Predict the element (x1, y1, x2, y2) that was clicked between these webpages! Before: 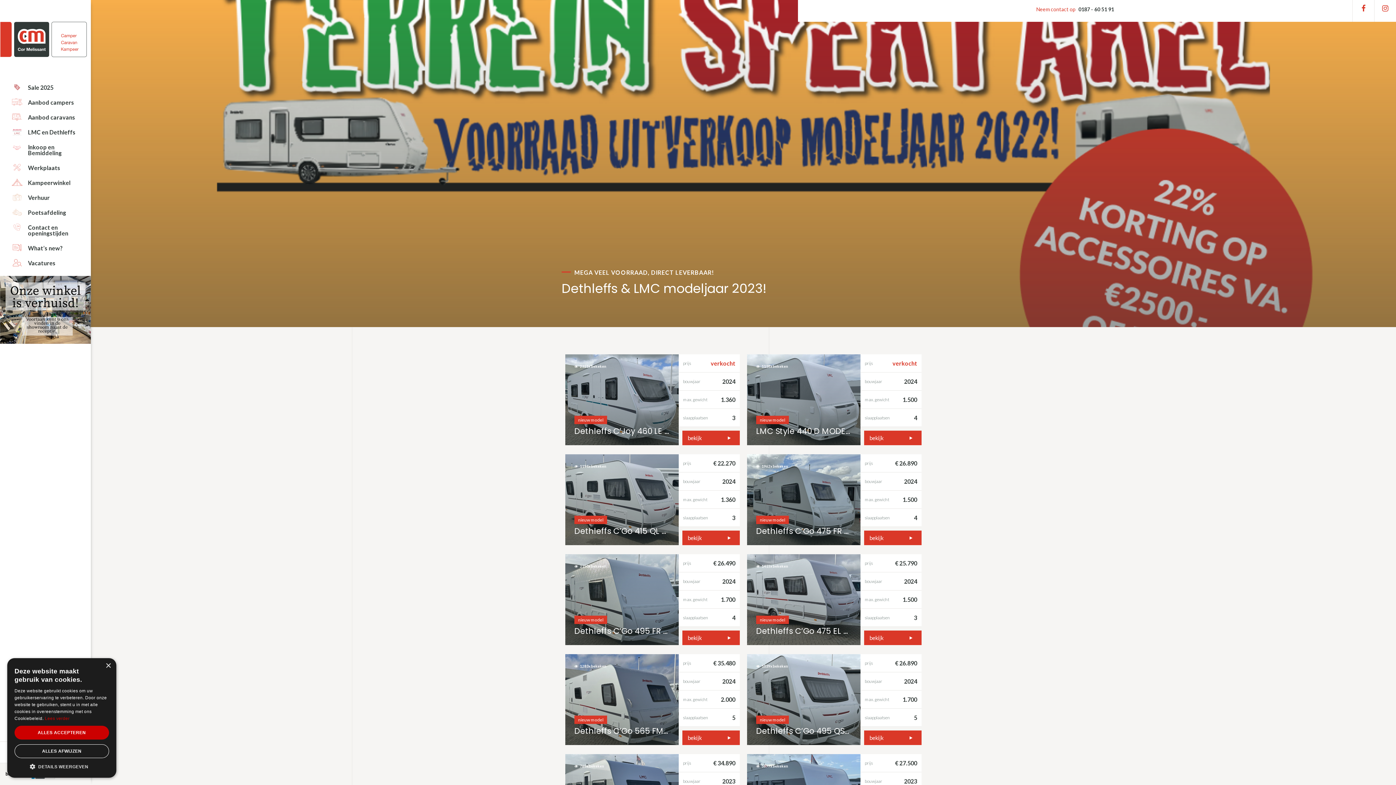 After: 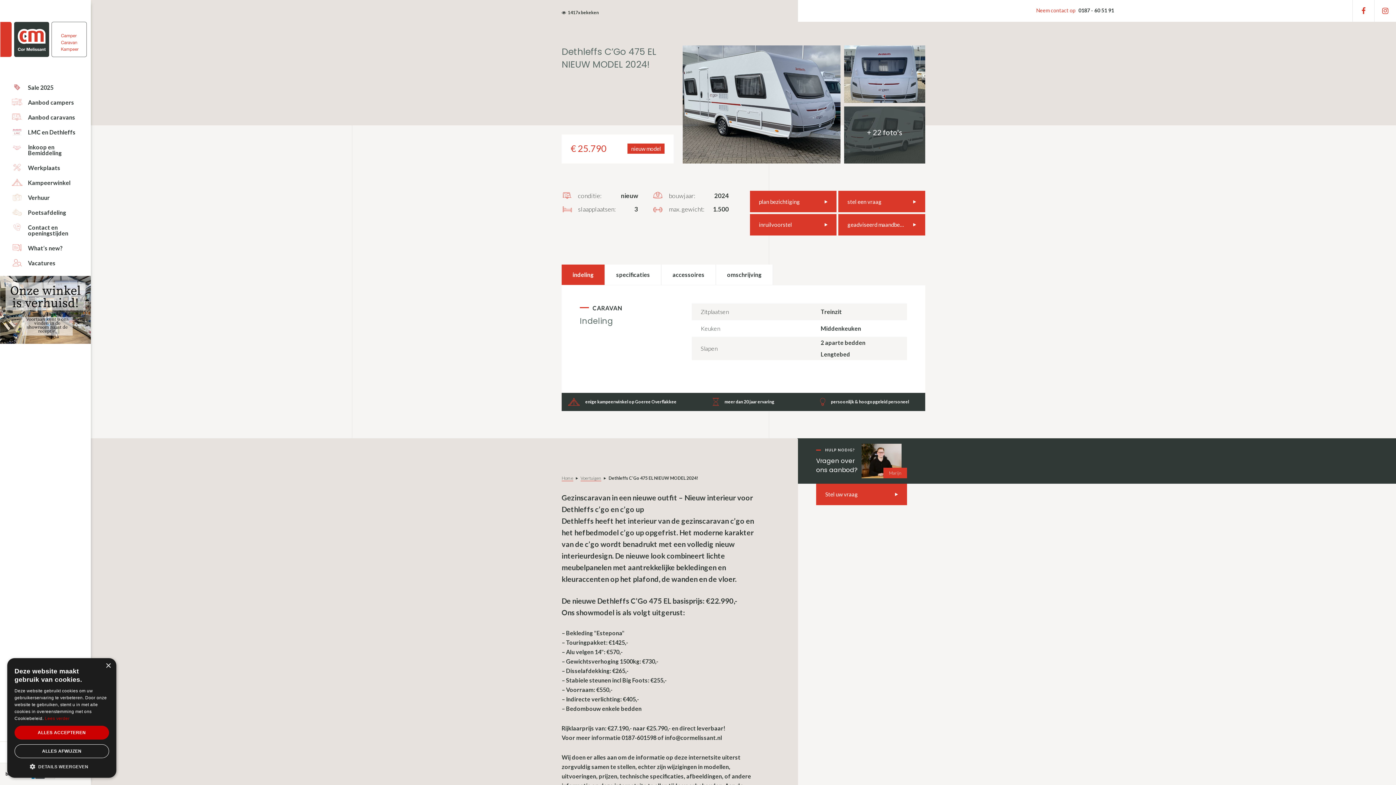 Action: label: bekijk bbox: (864, 630, 921, 645)